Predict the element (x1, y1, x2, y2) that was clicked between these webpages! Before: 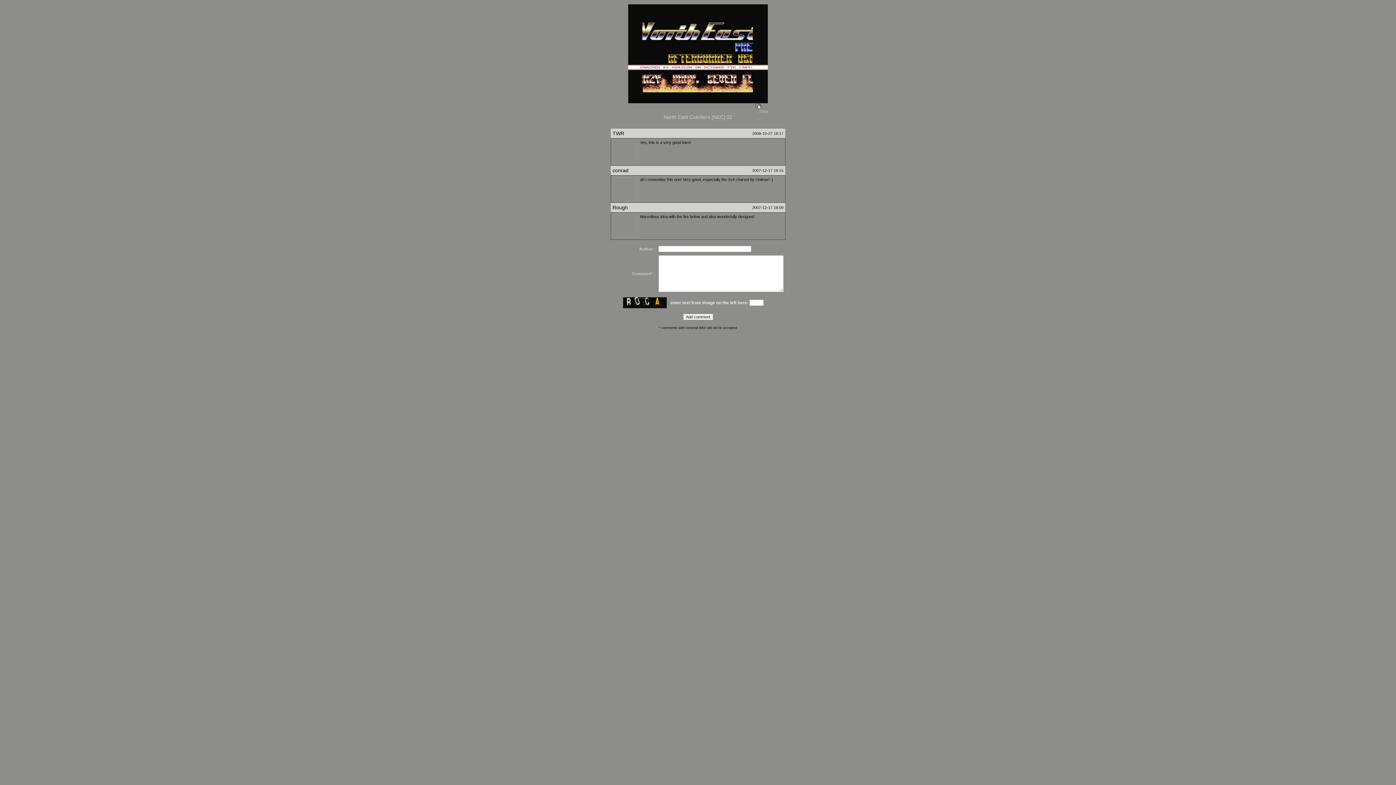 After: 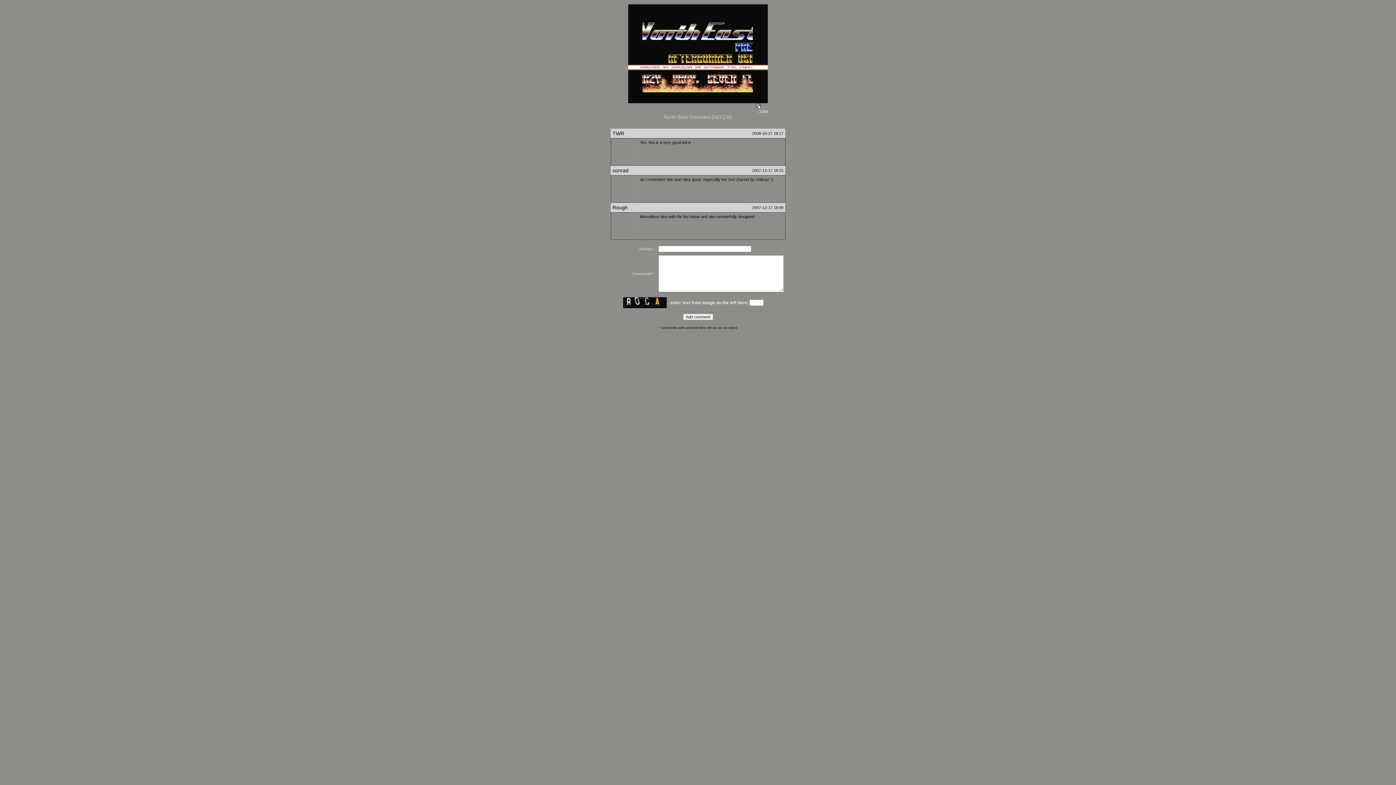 Action: label:  : 3768 bbox: (756, 105, 768, 113)